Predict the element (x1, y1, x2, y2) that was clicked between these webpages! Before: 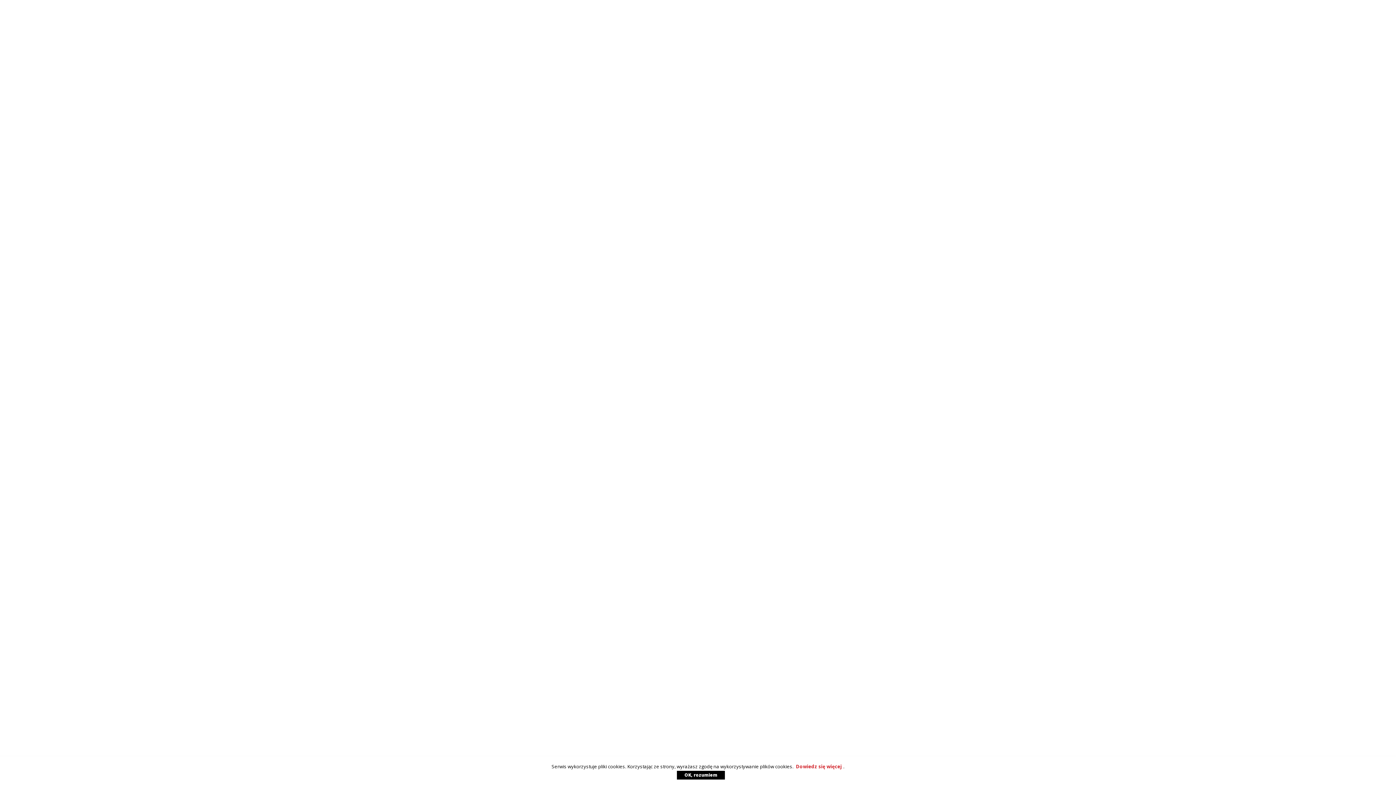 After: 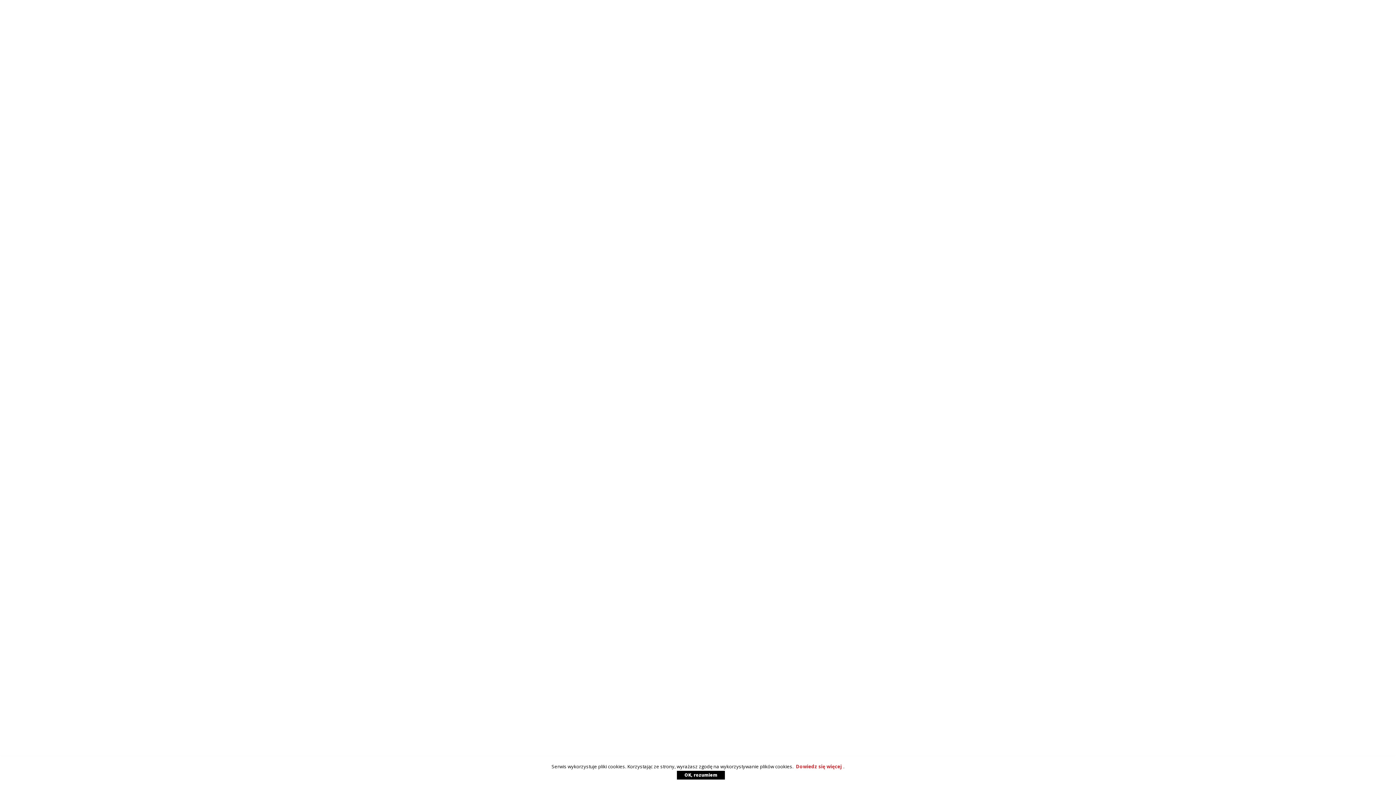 Action: label: OK, rozumiem bbox: (677, 771, 725, 780)